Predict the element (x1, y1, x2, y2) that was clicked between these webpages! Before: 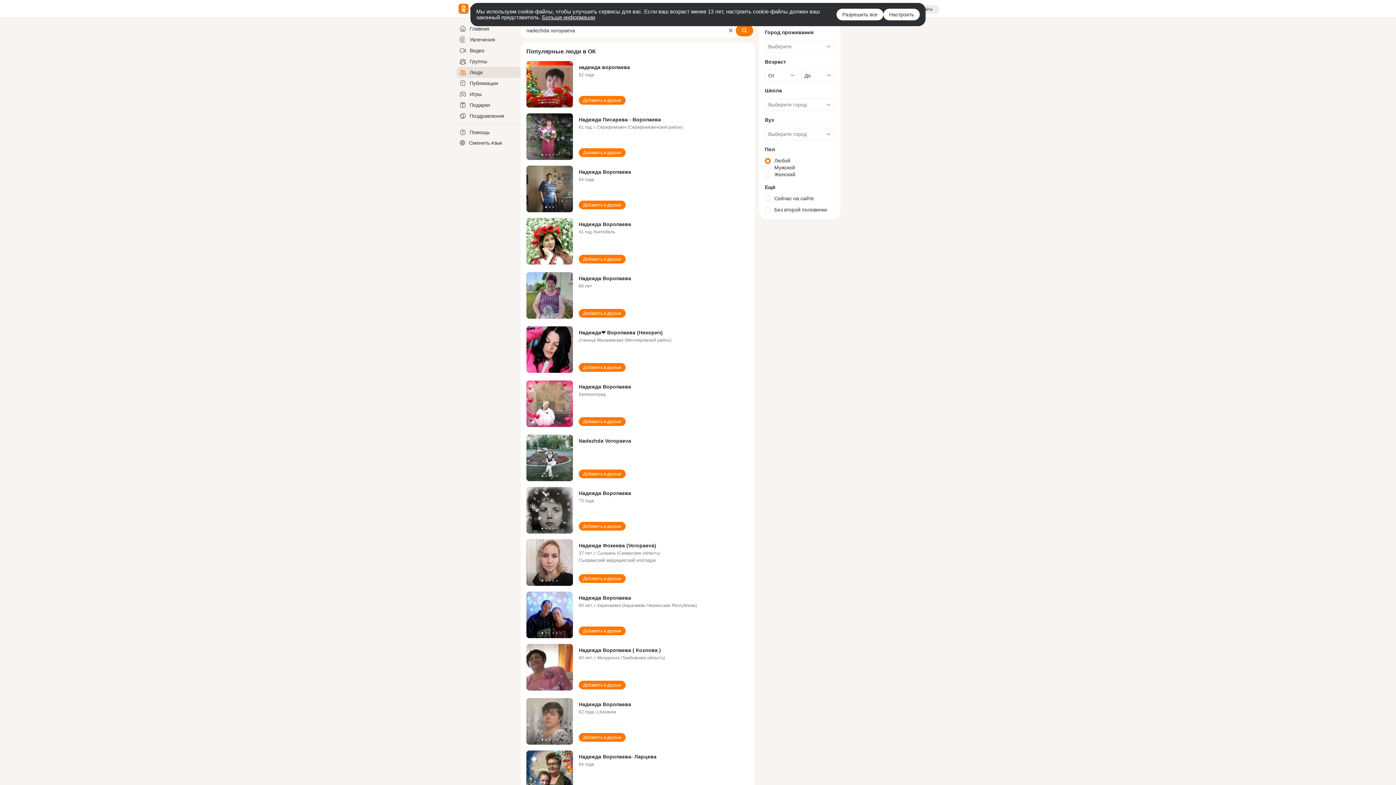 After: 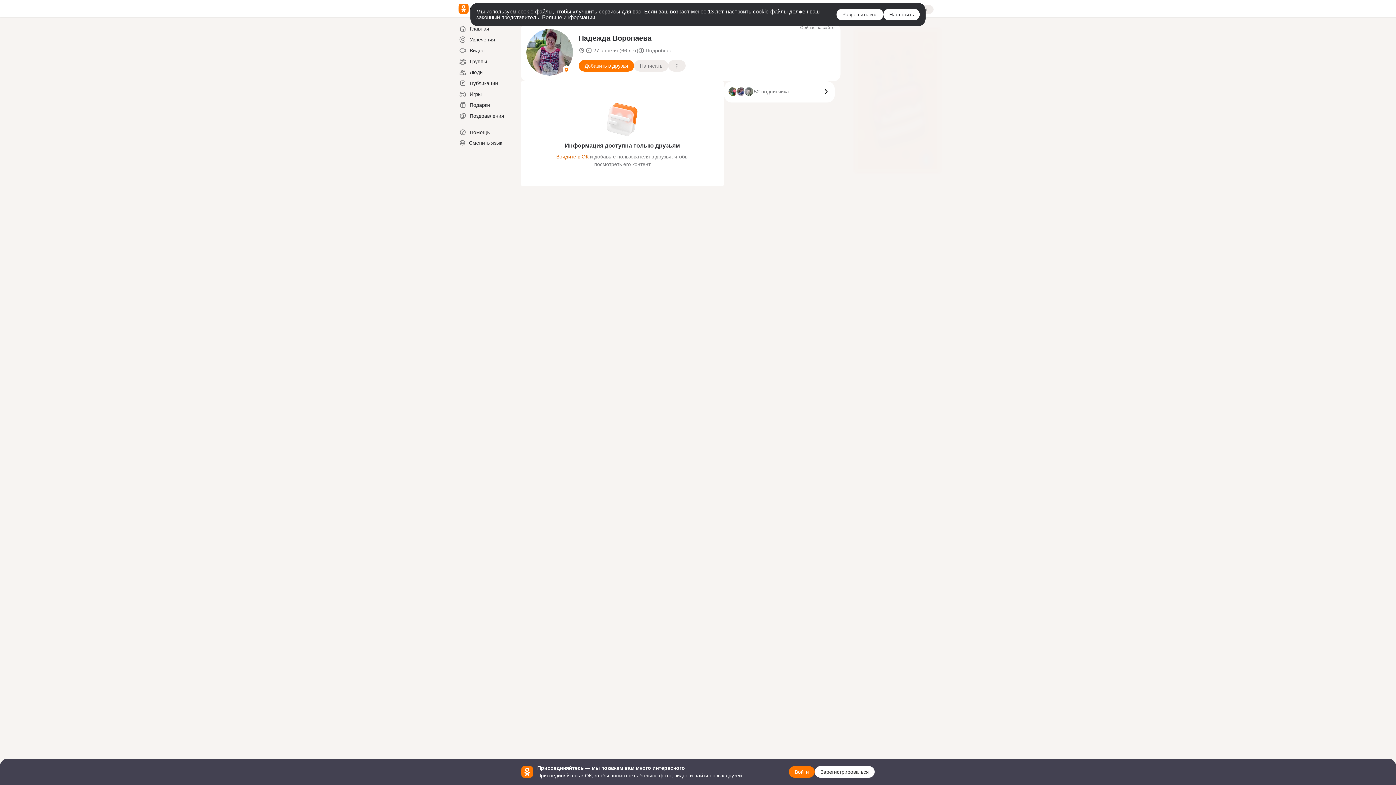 Action: bbox: (526, 272, 573, 320)